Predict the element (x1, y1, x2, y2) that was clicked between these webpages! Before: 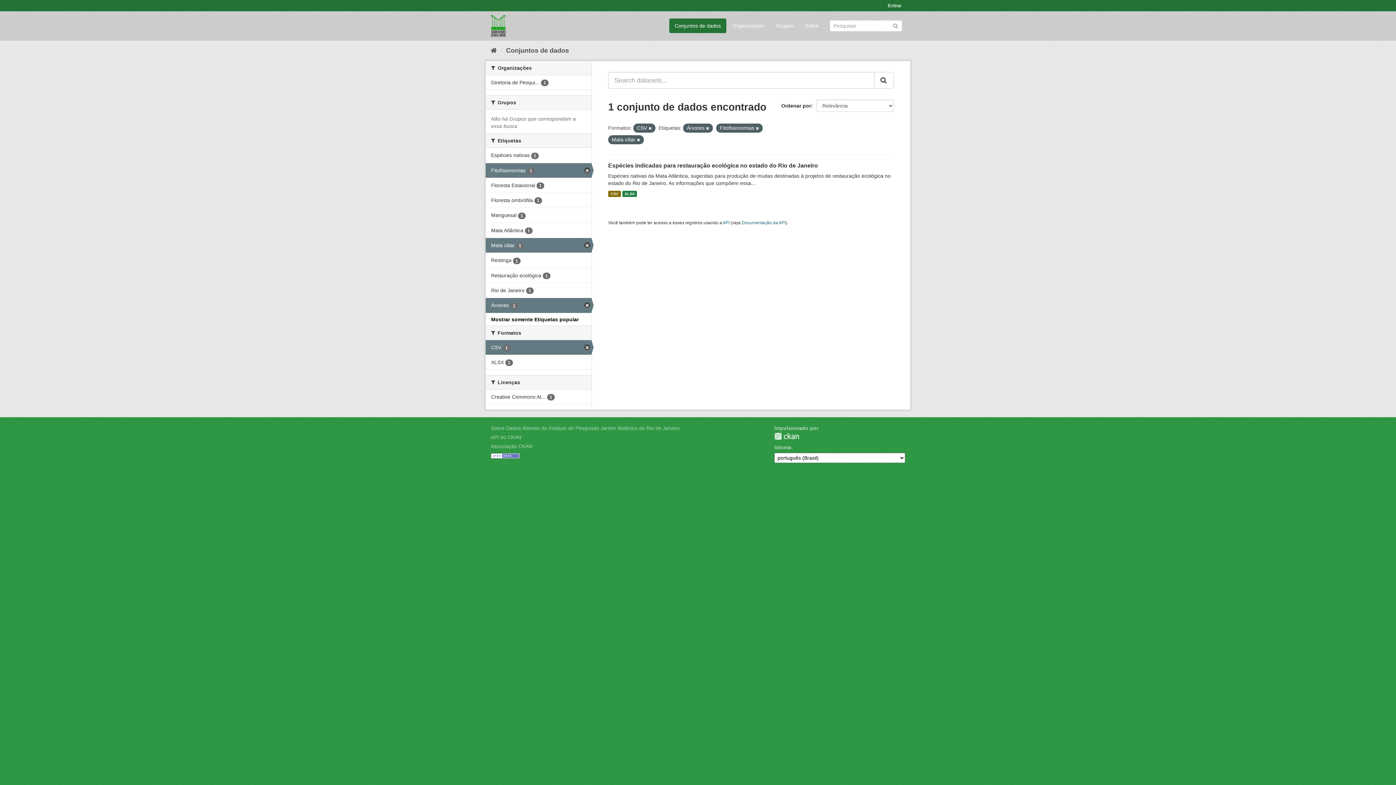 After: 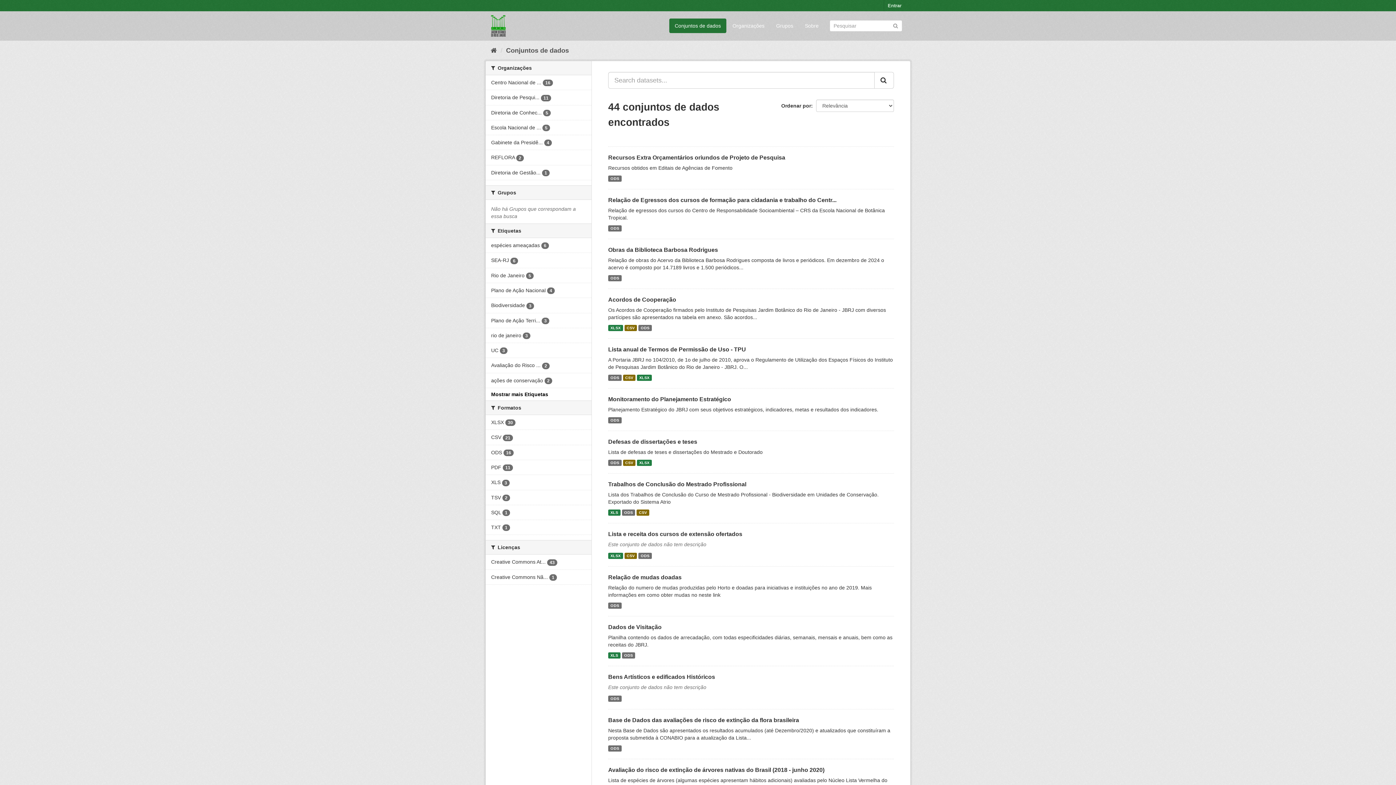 Action: label: Conjuntos de dados bbox: (506, 46, 569, 54)